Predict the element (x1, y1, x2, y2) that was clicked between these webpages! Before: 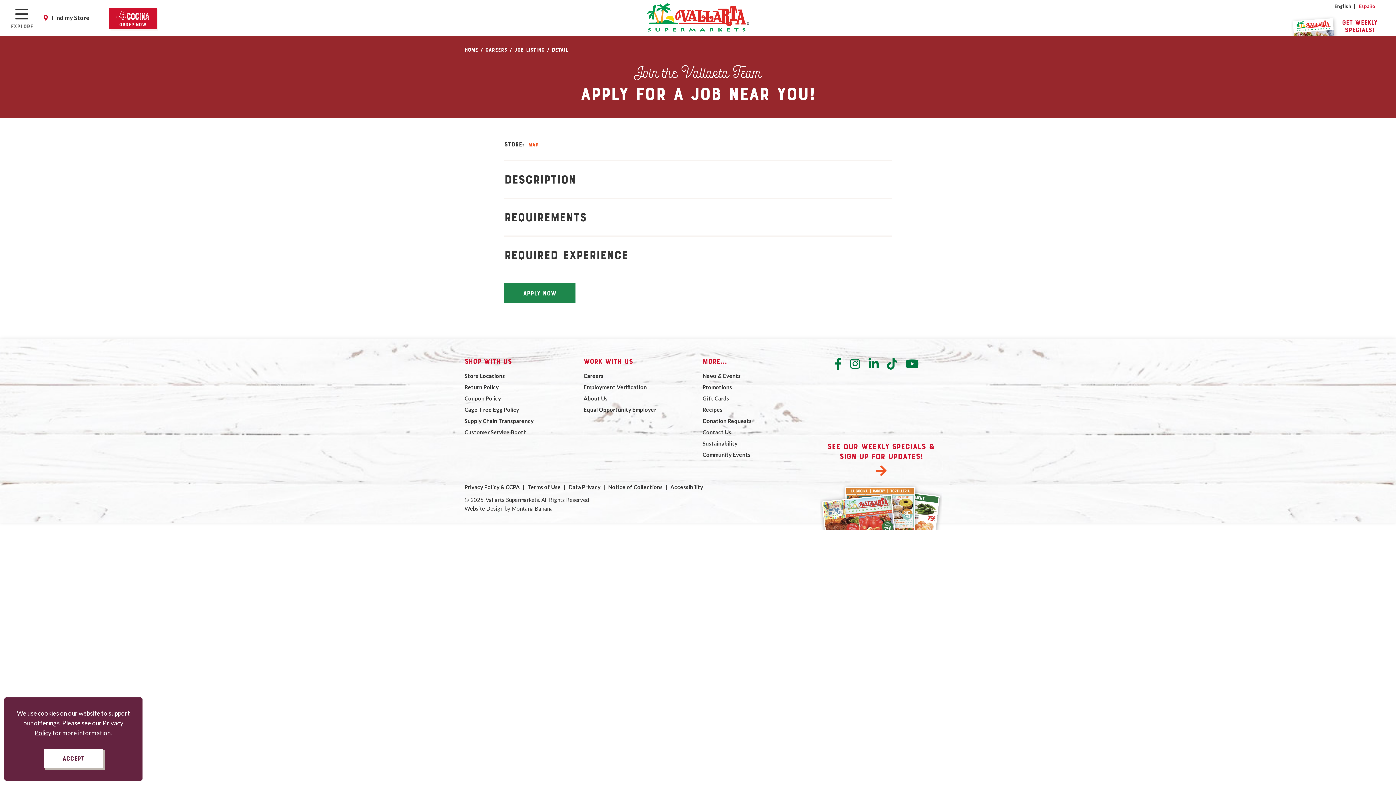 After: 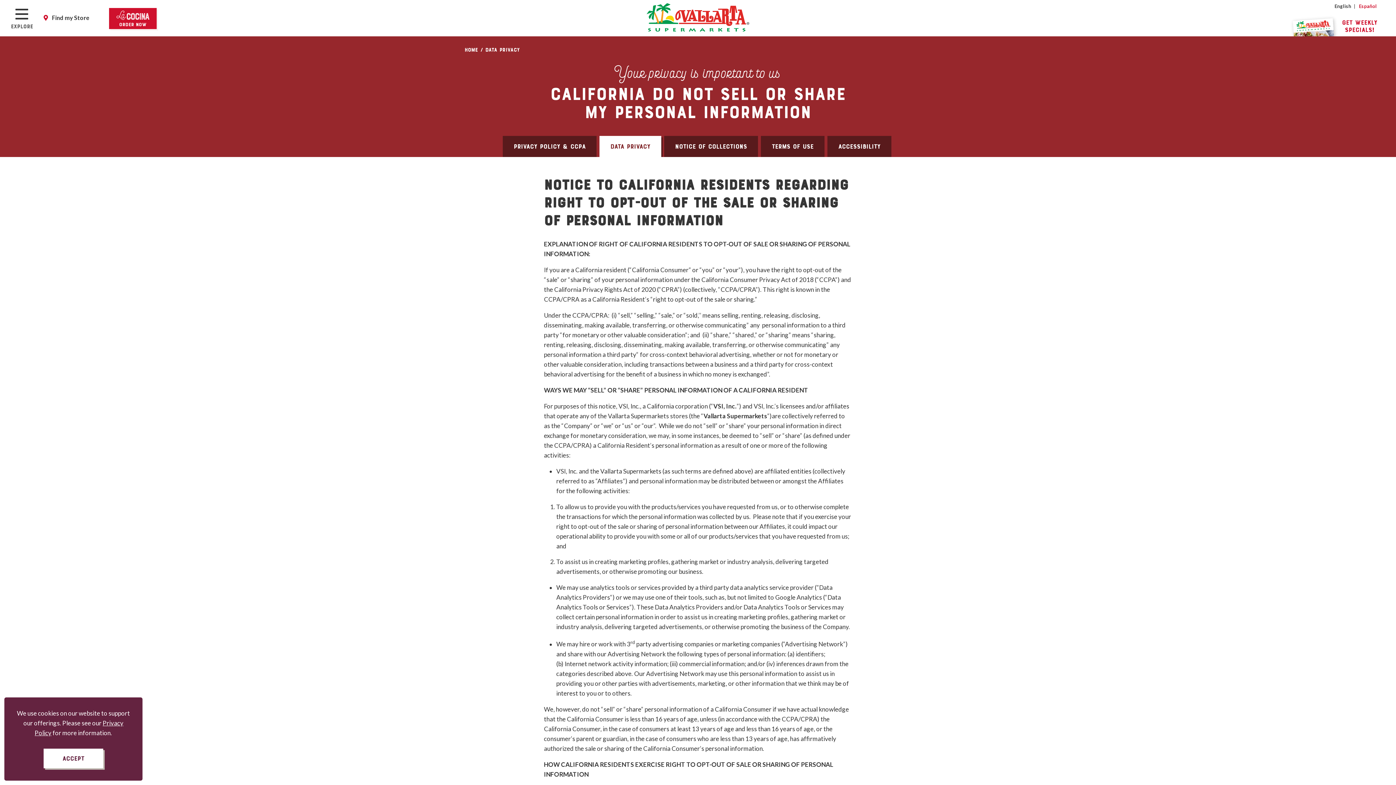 Action: bbox: (568, 483, 600, 490) label: Data Privacy